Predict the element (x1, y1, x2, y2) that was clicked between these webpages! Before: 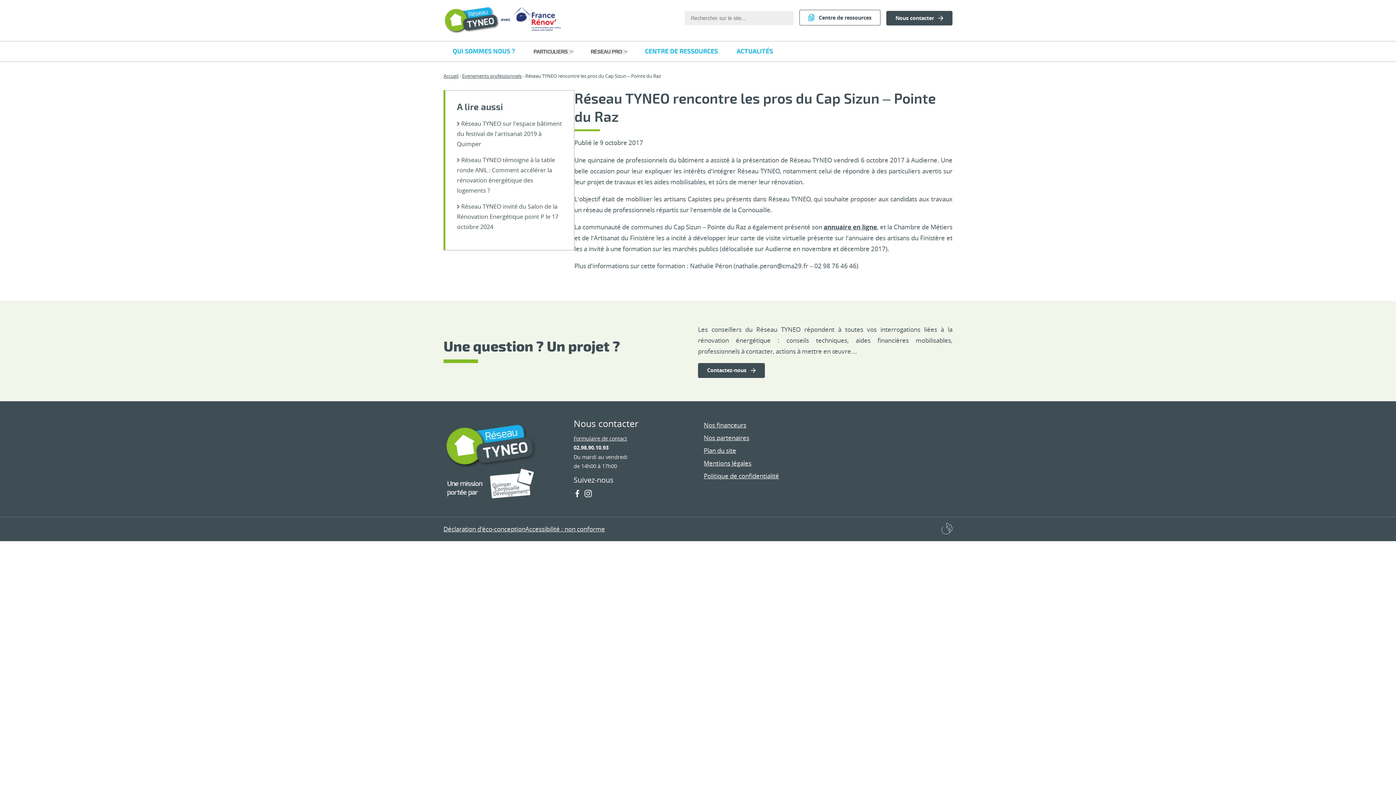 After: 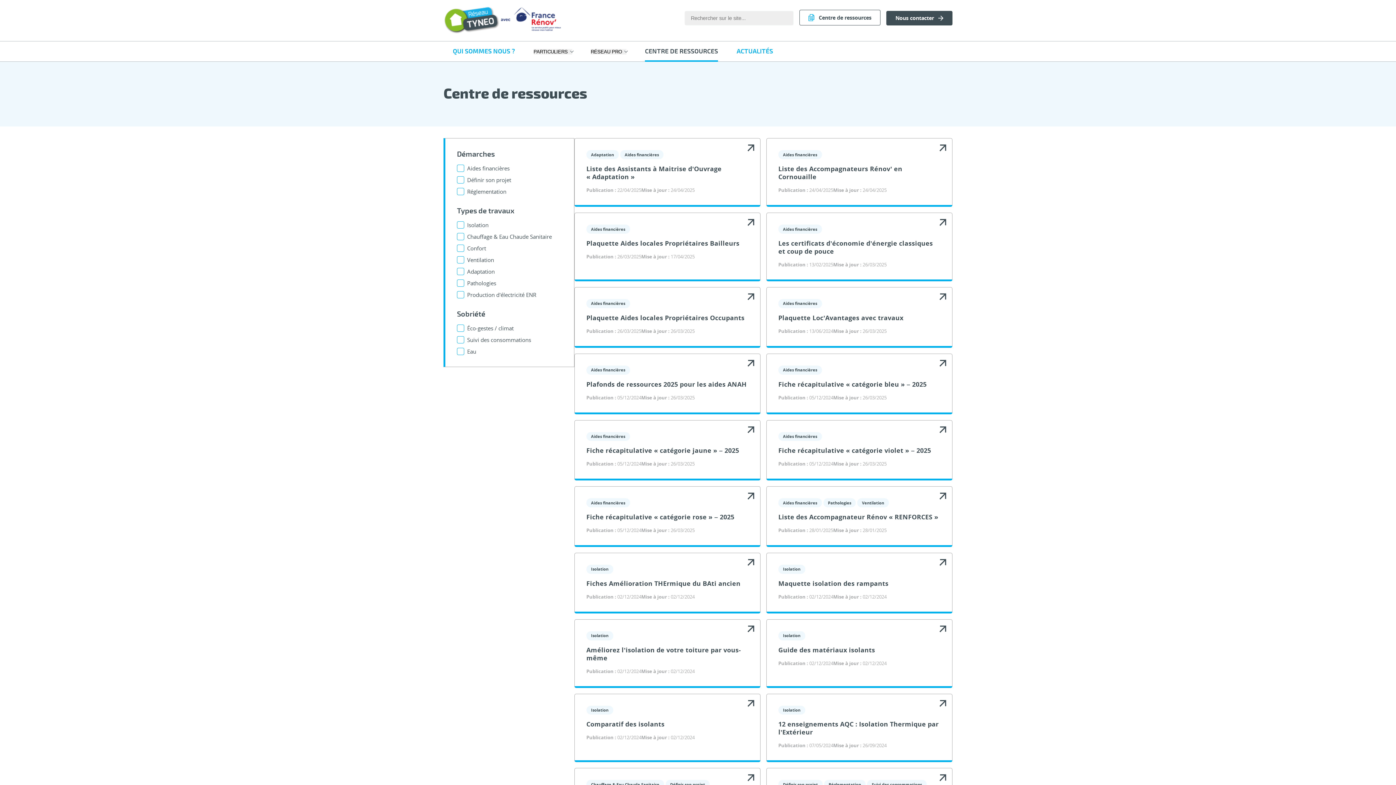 Action: bbox: (645, 47, 718, 55) label: CENTRE DE RESSOURCES